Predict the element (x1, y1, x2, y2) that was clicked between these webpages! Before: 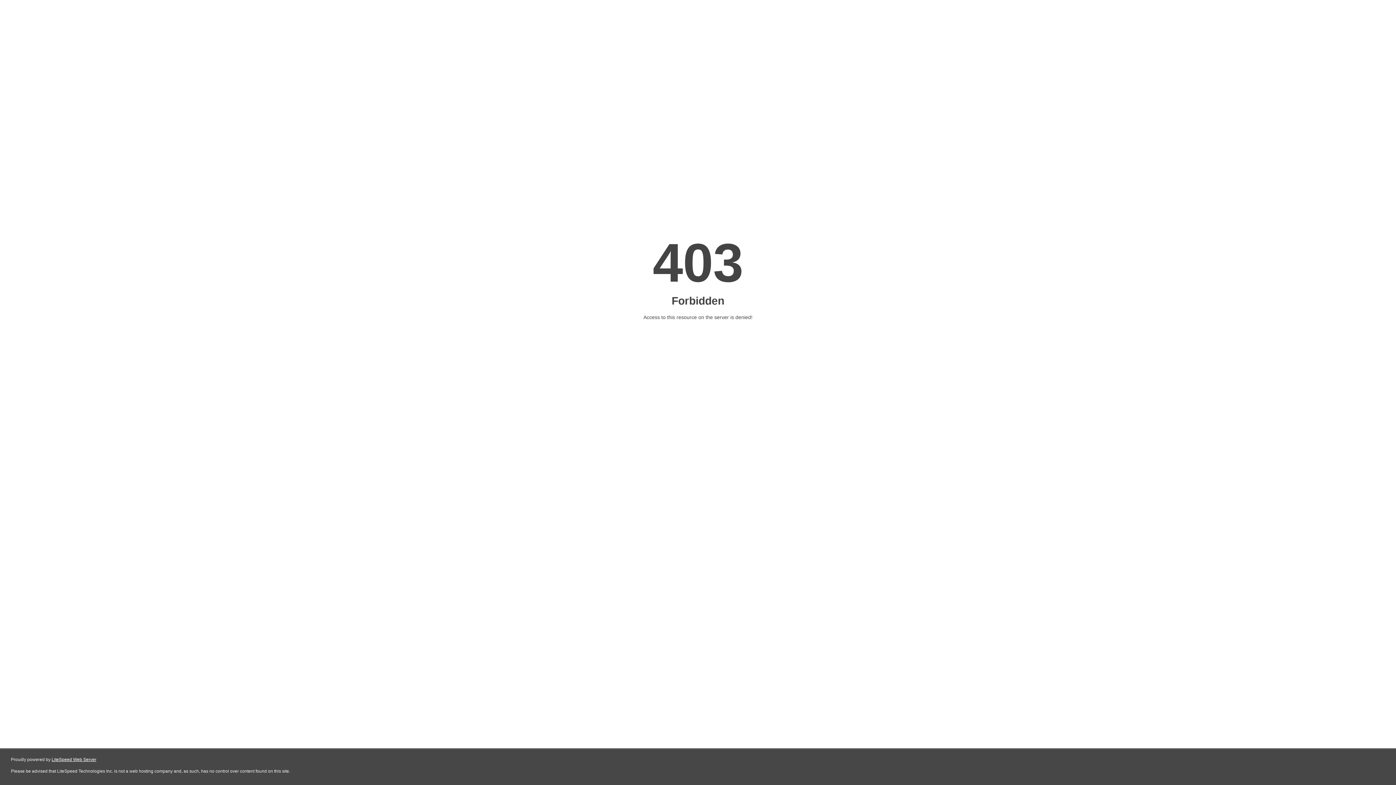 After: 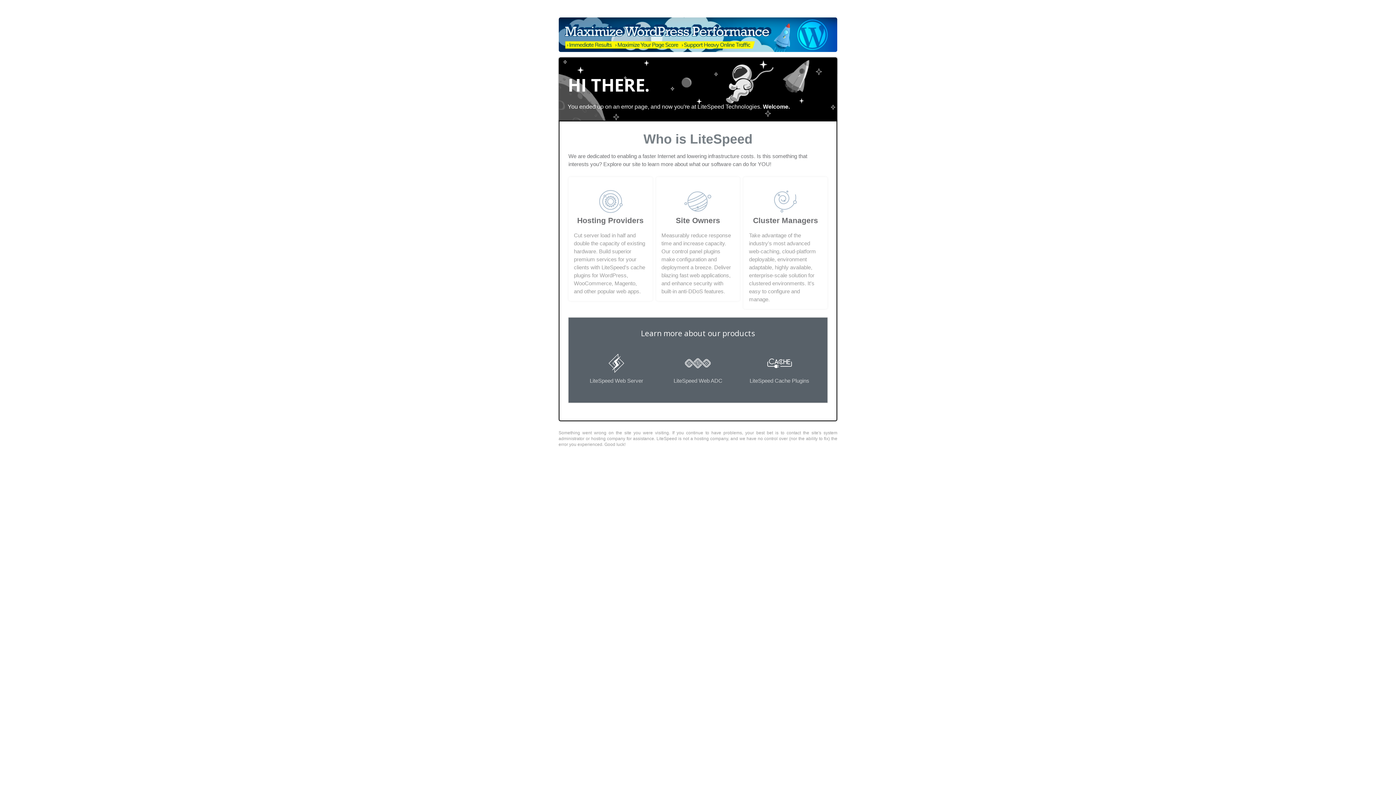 Action: bbox: (51, 757, 96, 762) label: LiteSpeed Web Server